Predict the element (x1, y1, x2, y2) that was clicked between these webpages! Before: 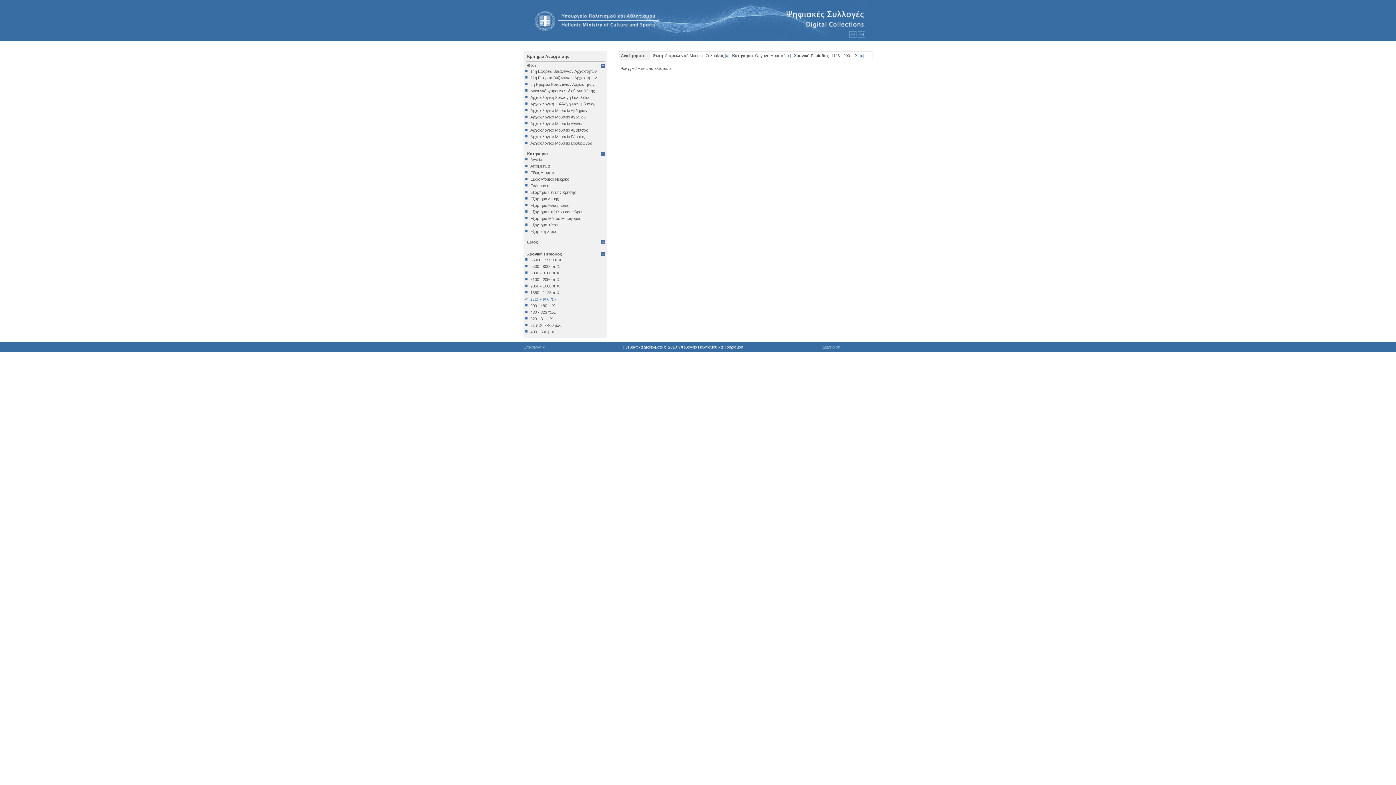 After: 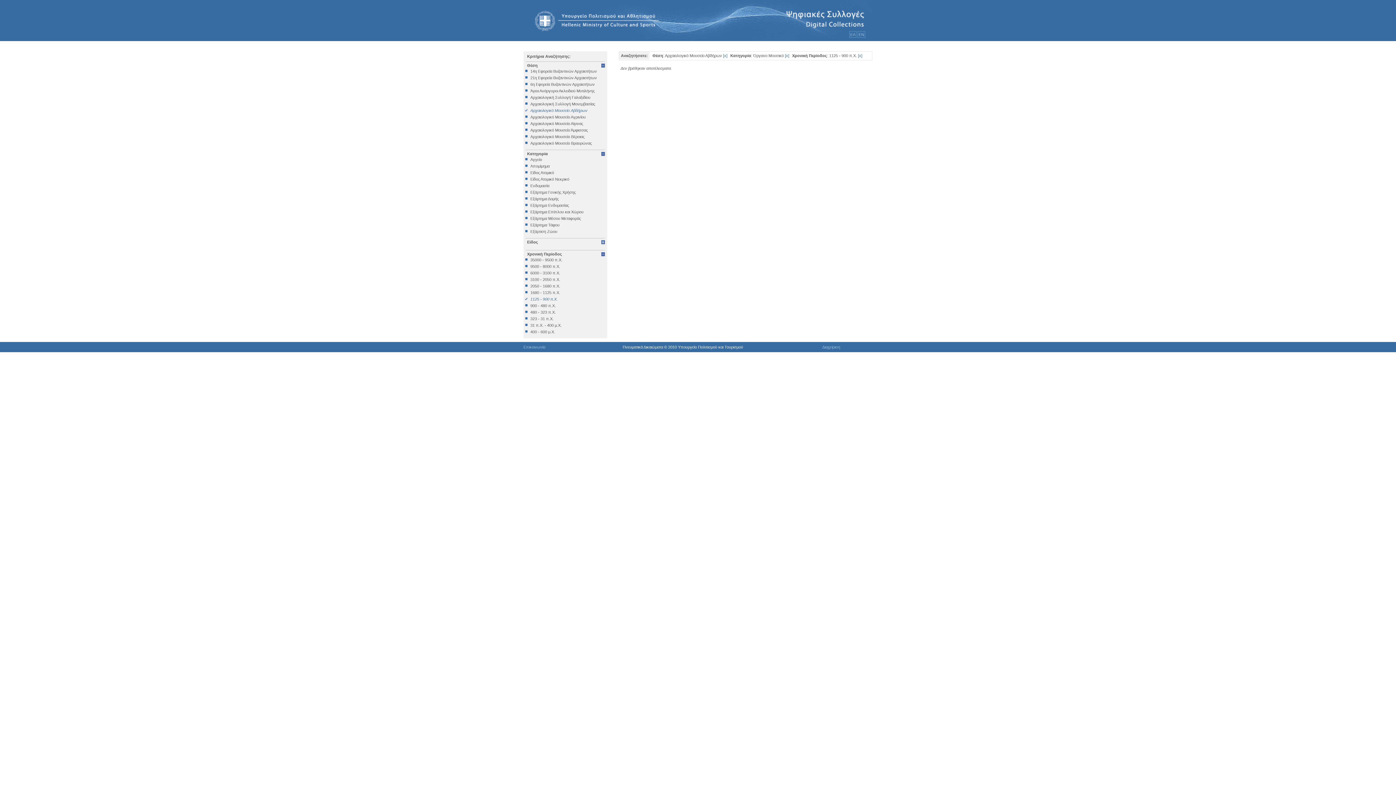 Action: label: Αρχαιολογικό Μουσείο Αβδήρων bbox: (525, 108, 605, 112)